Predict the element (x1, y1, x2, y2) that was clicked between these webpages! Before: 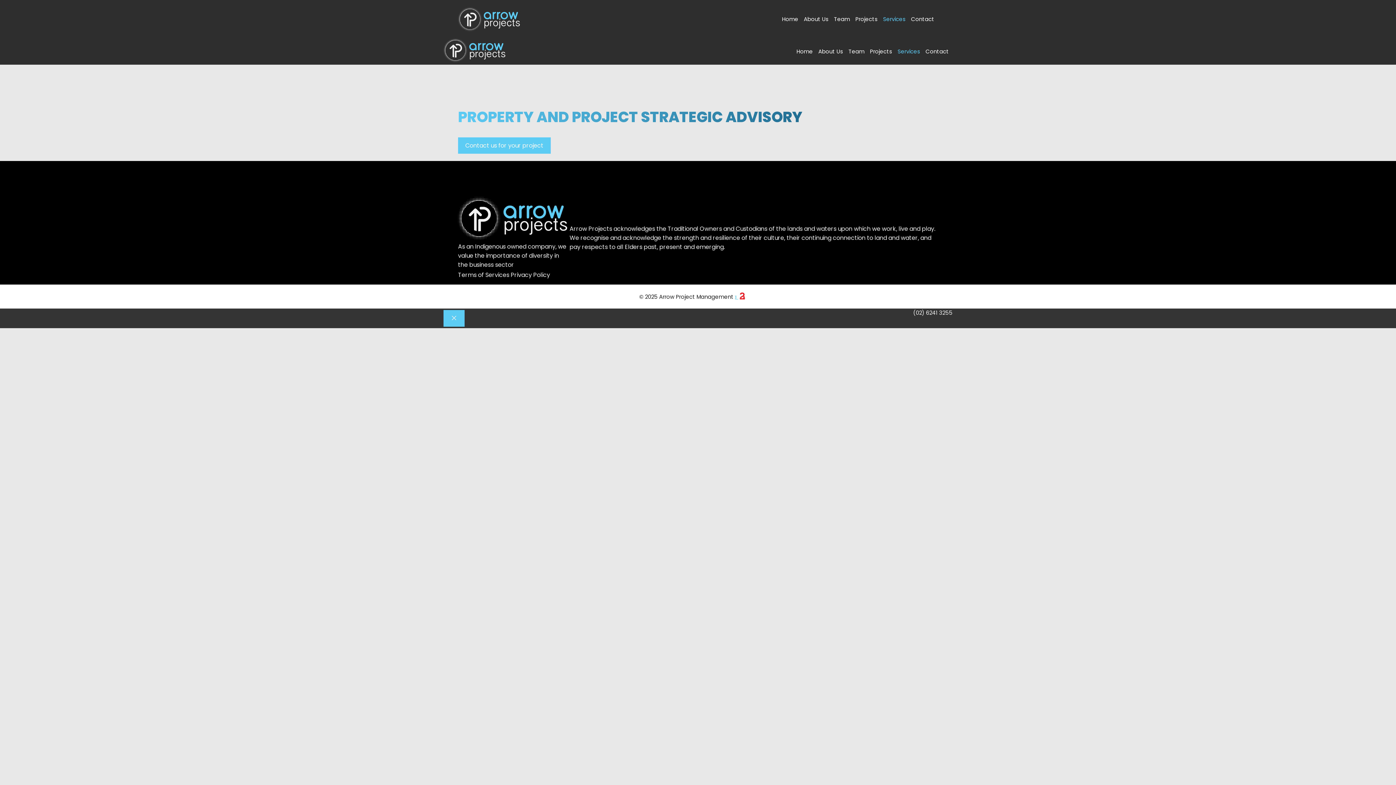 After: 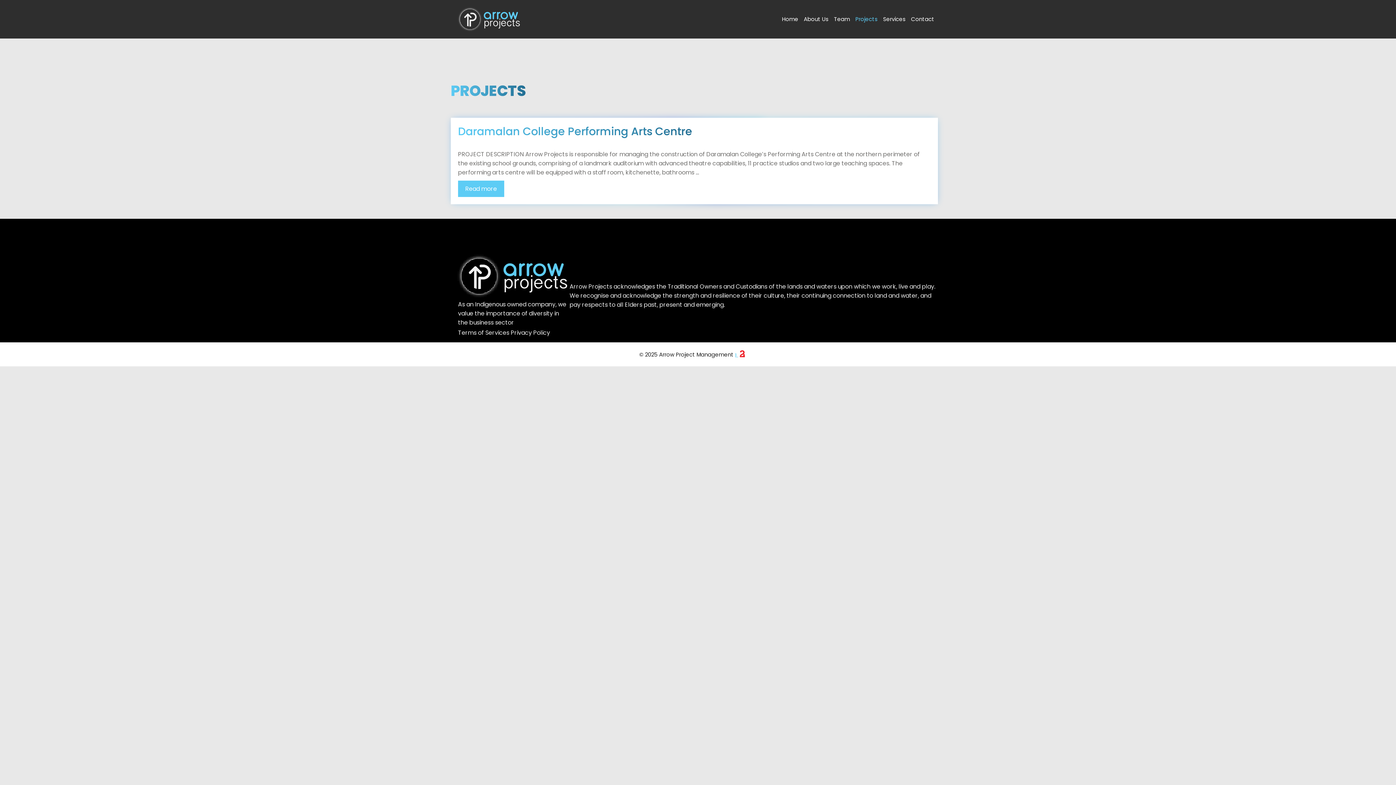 Action: bbox: (853, 8, 881, 30) label: Projects